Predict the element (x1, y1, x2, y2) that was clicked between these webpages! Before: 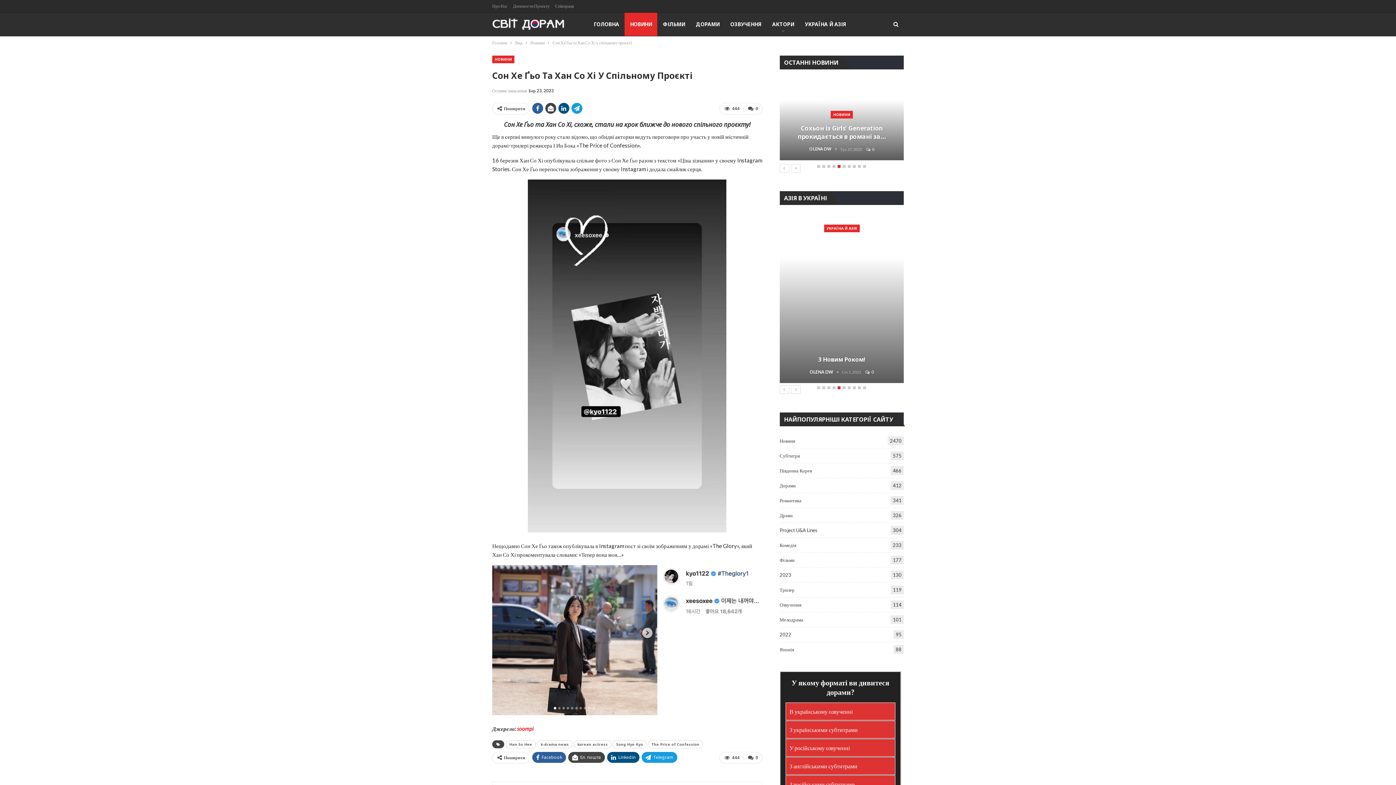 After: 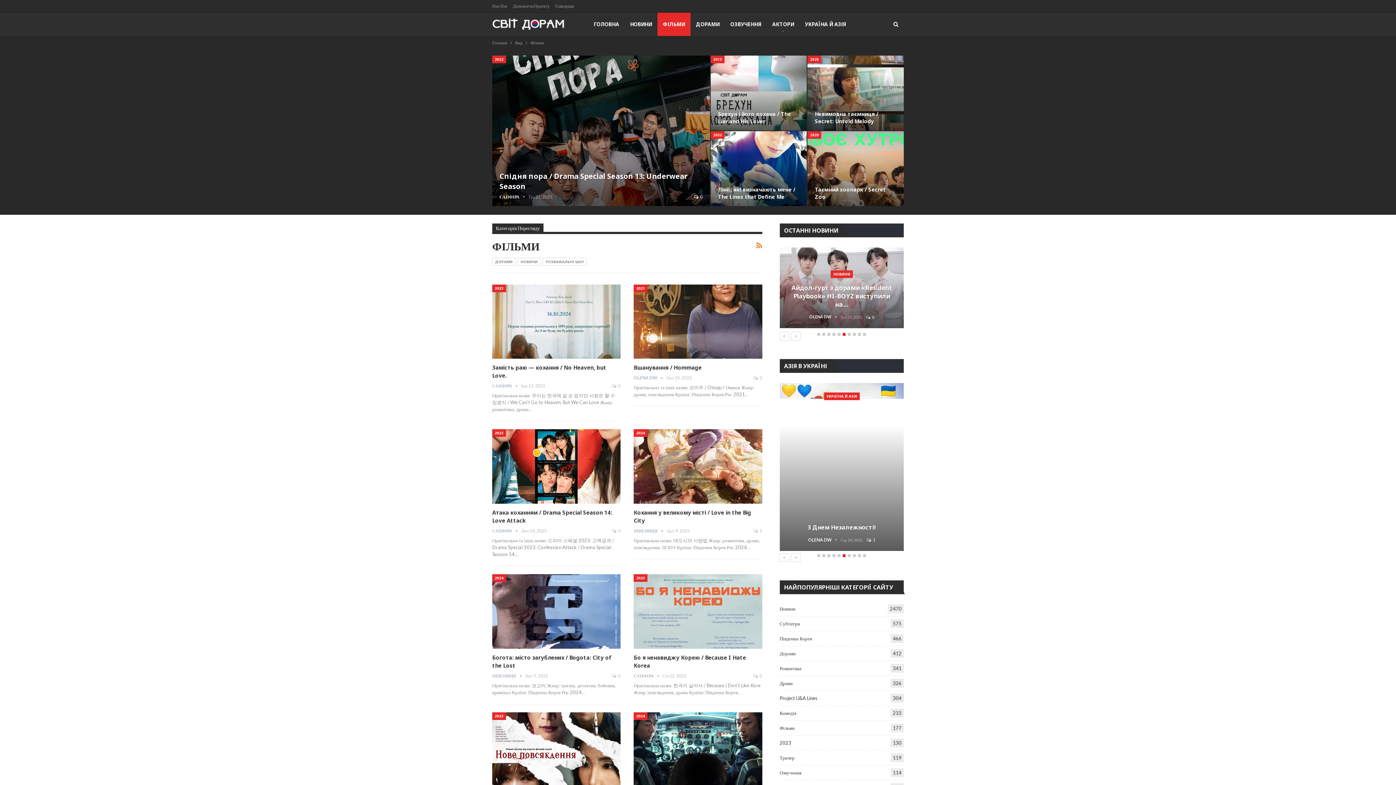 Action: label: ФІЛЬМИ bbox: (657, 12, 690, 36)